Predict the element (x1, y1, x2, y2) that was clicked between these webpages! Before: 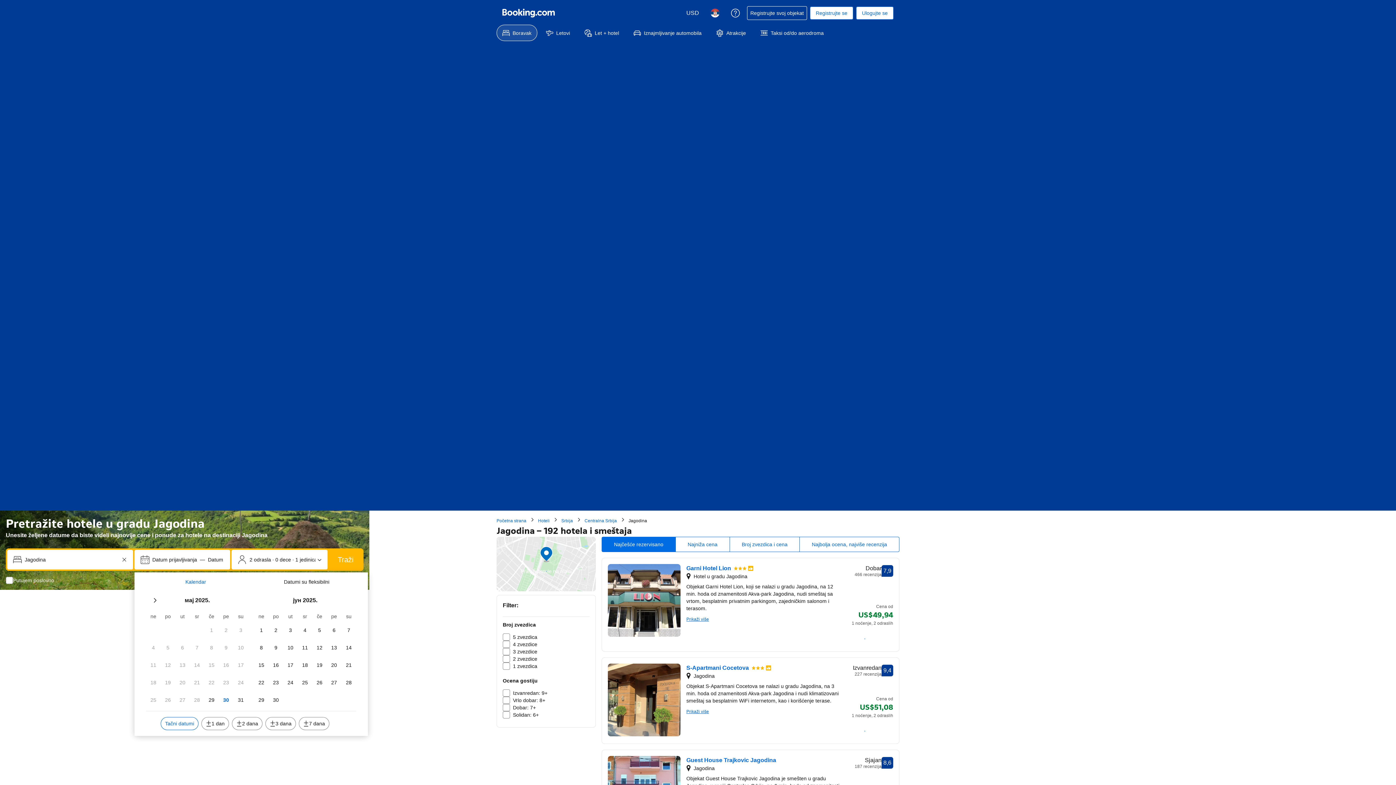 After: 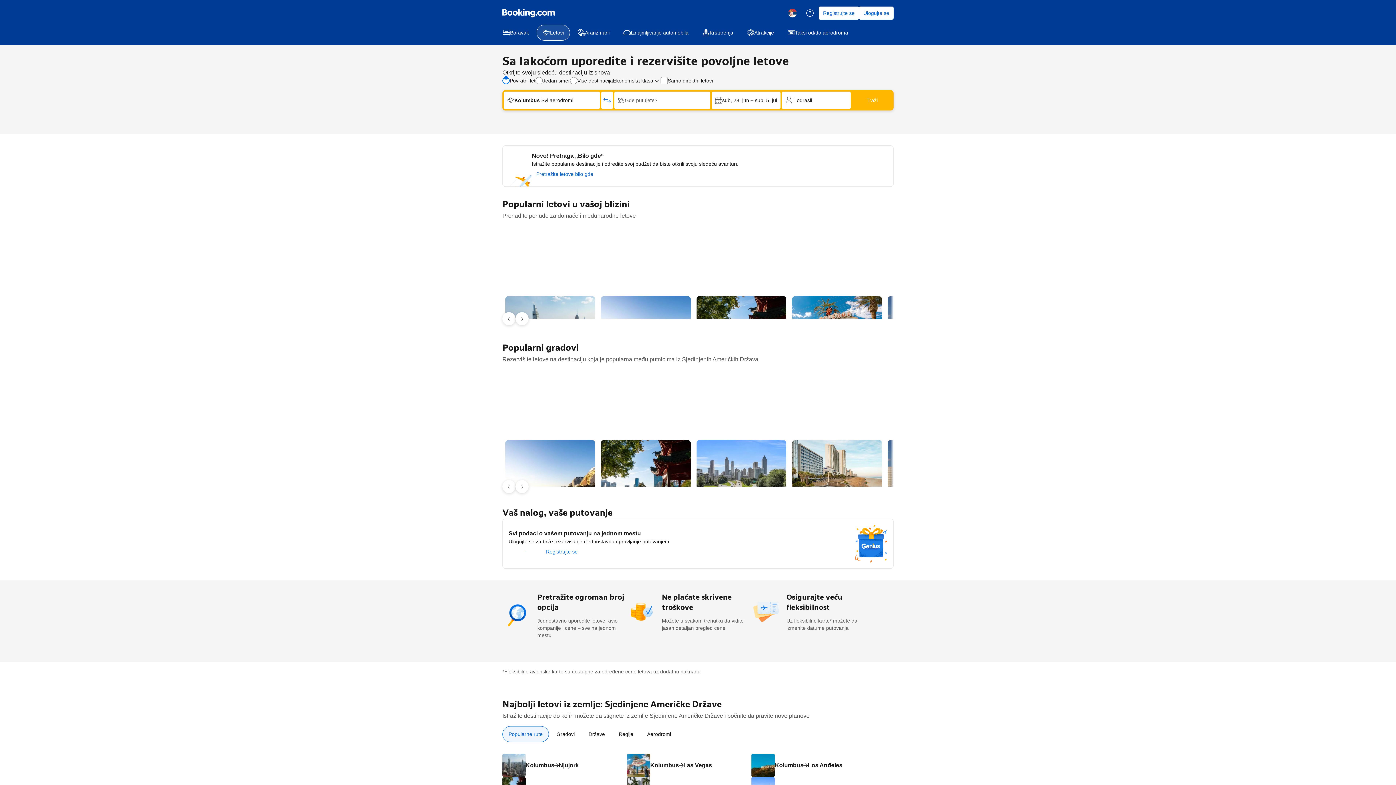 Action: bbox: (540, 24, 576, 41) label: Letovi